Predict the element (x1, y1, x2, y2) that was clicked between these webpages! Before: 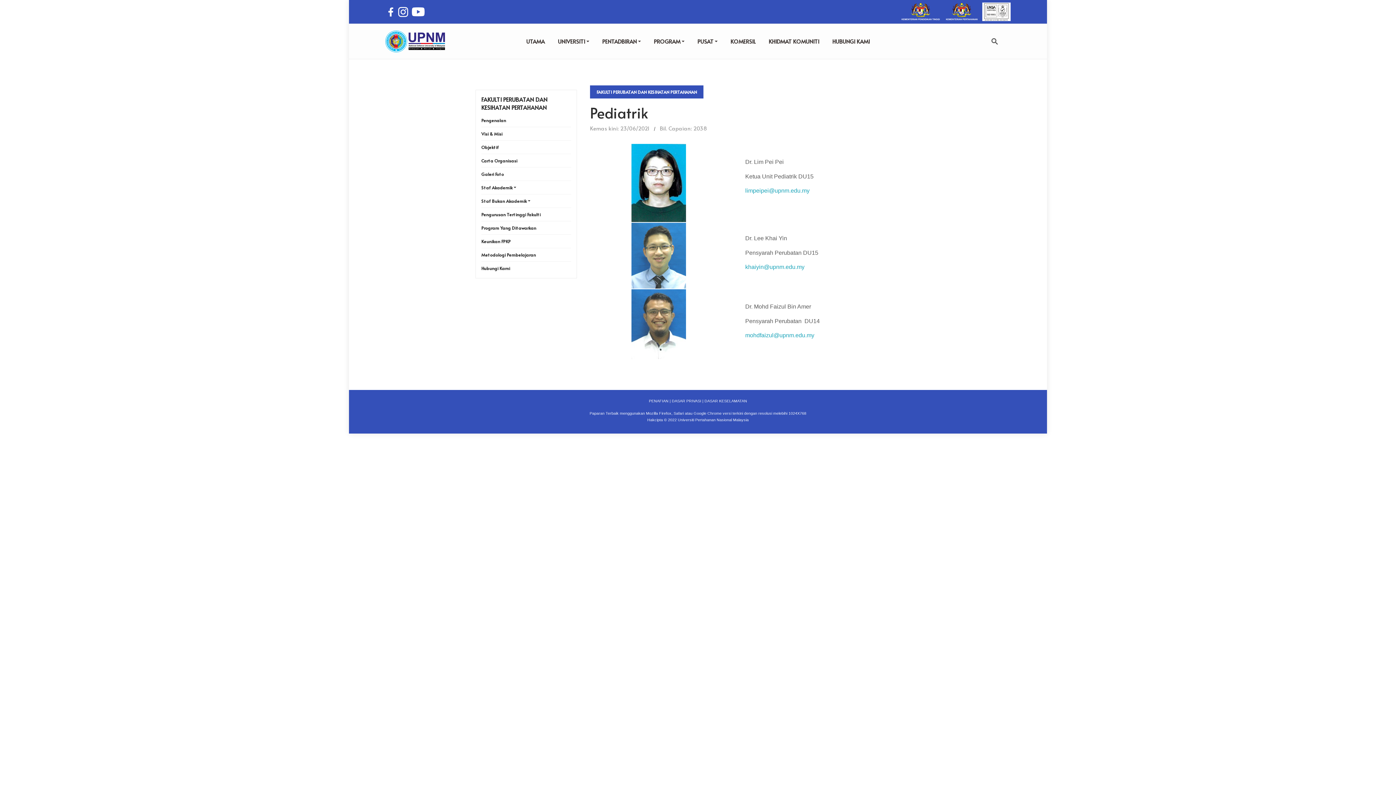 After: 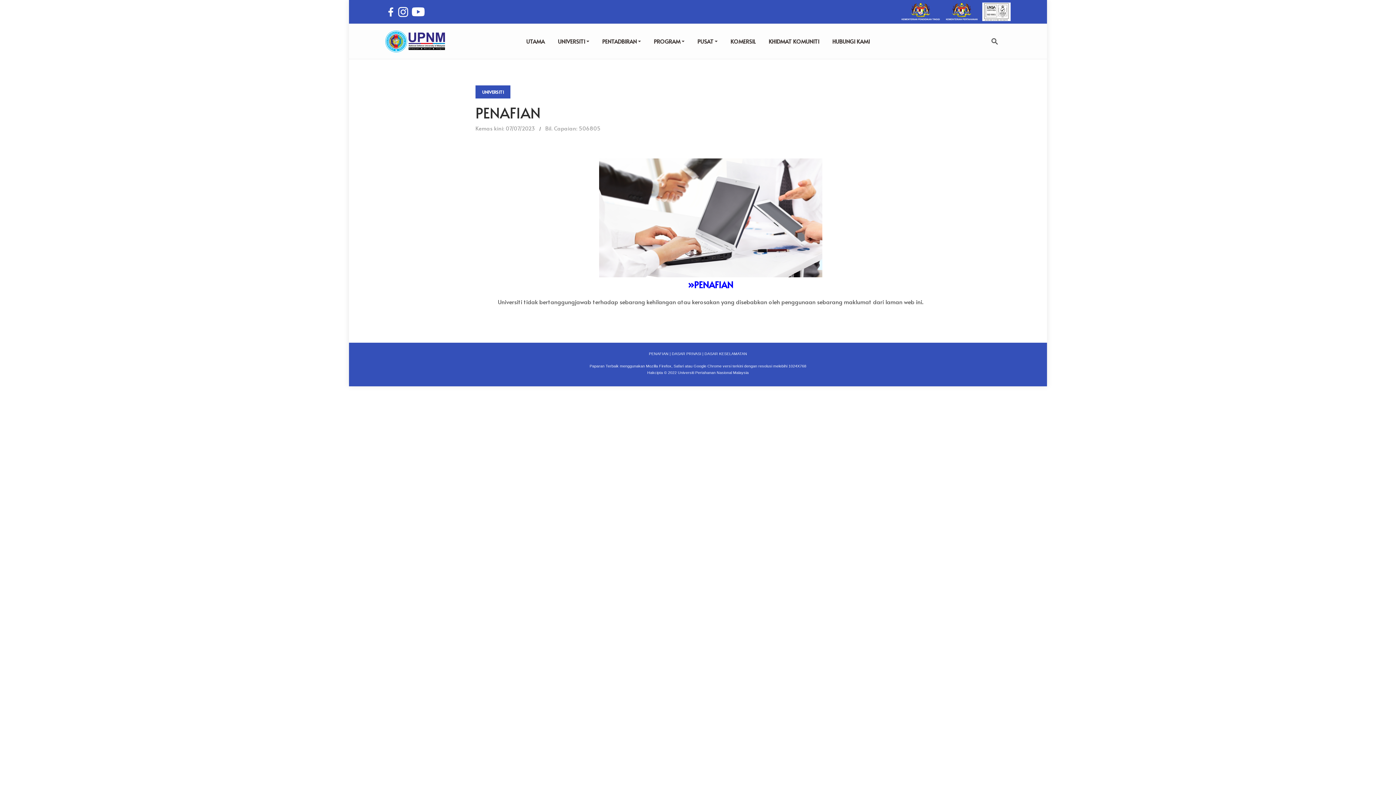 Action: label: PENAFIAN bbox: (649, 398, 668, 403)